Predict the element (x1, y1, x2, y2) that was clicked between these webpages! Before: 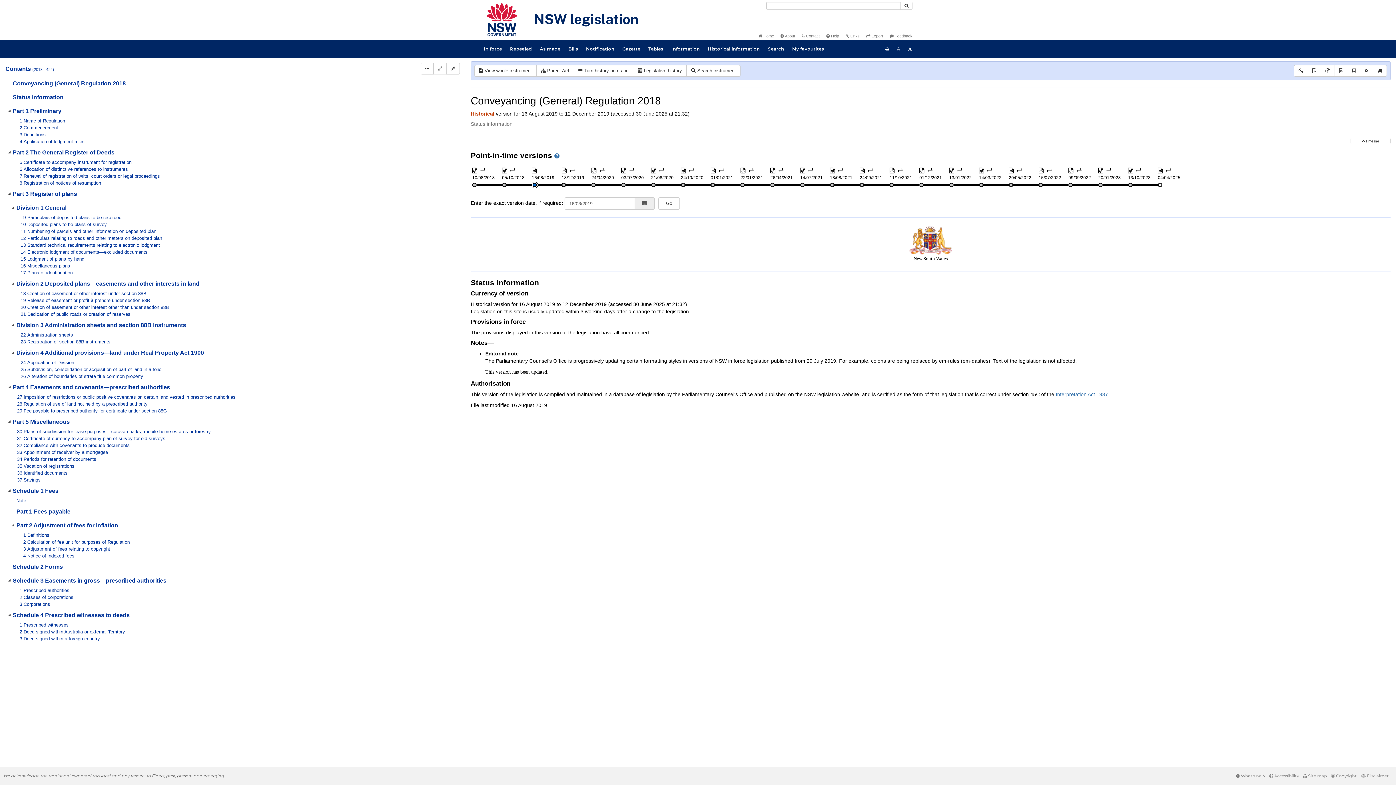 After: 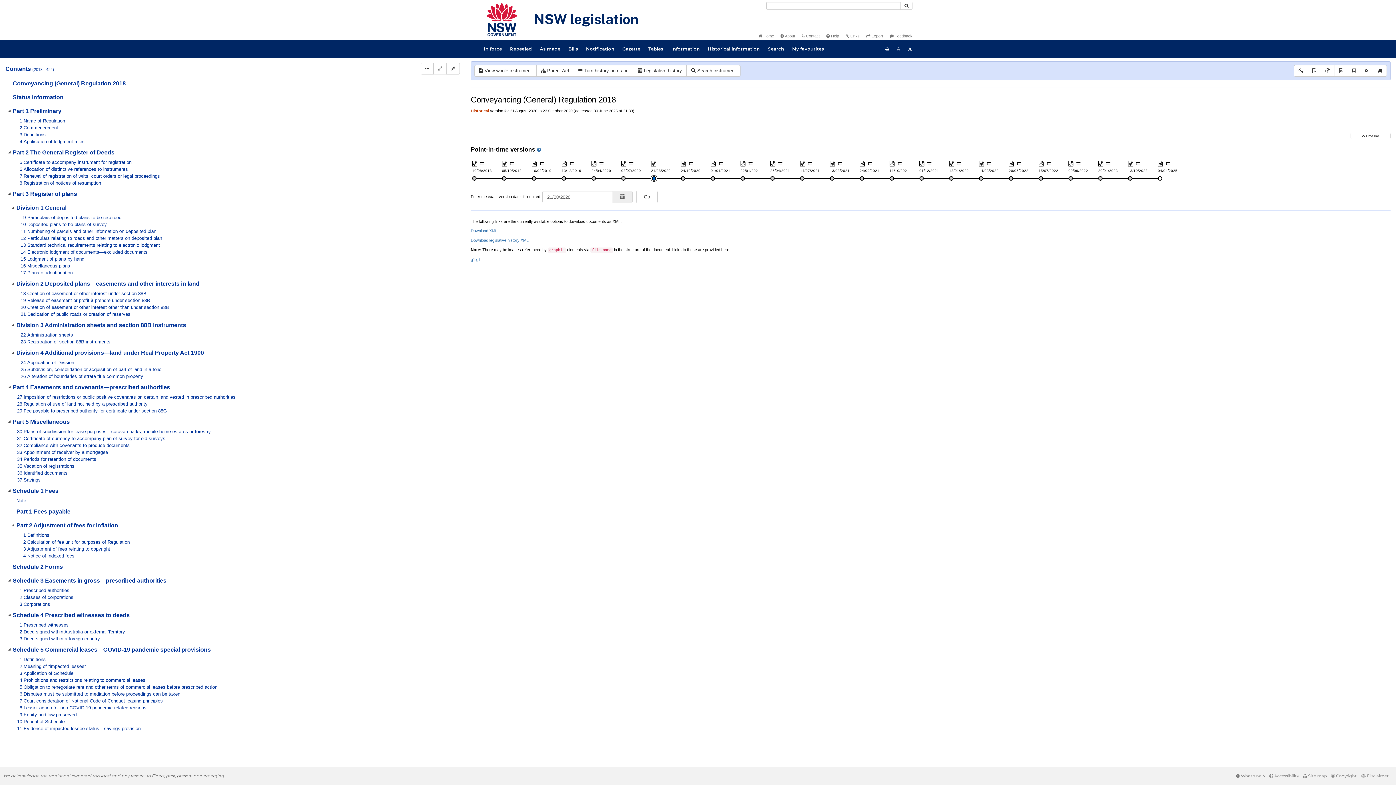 Action: bbox: (651, 166, 656, 172)